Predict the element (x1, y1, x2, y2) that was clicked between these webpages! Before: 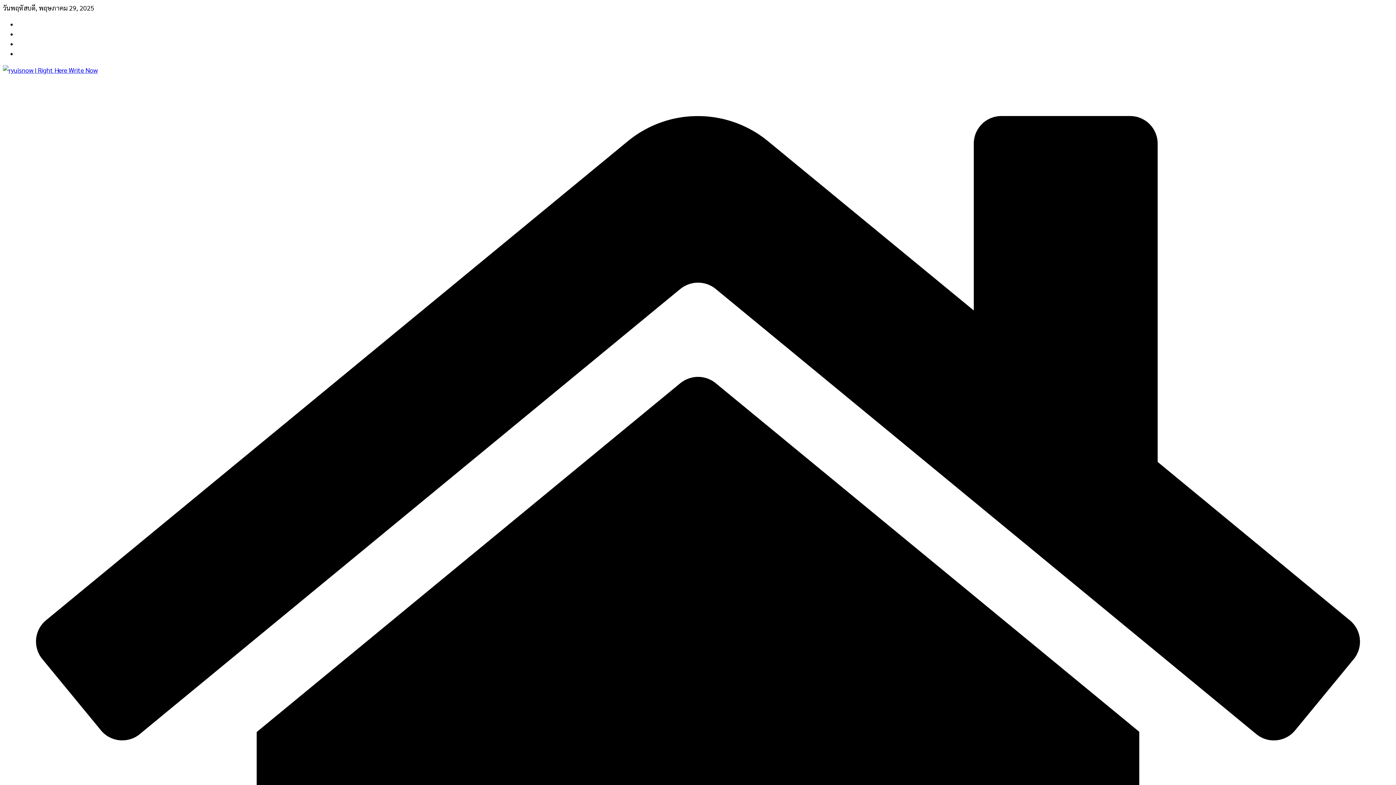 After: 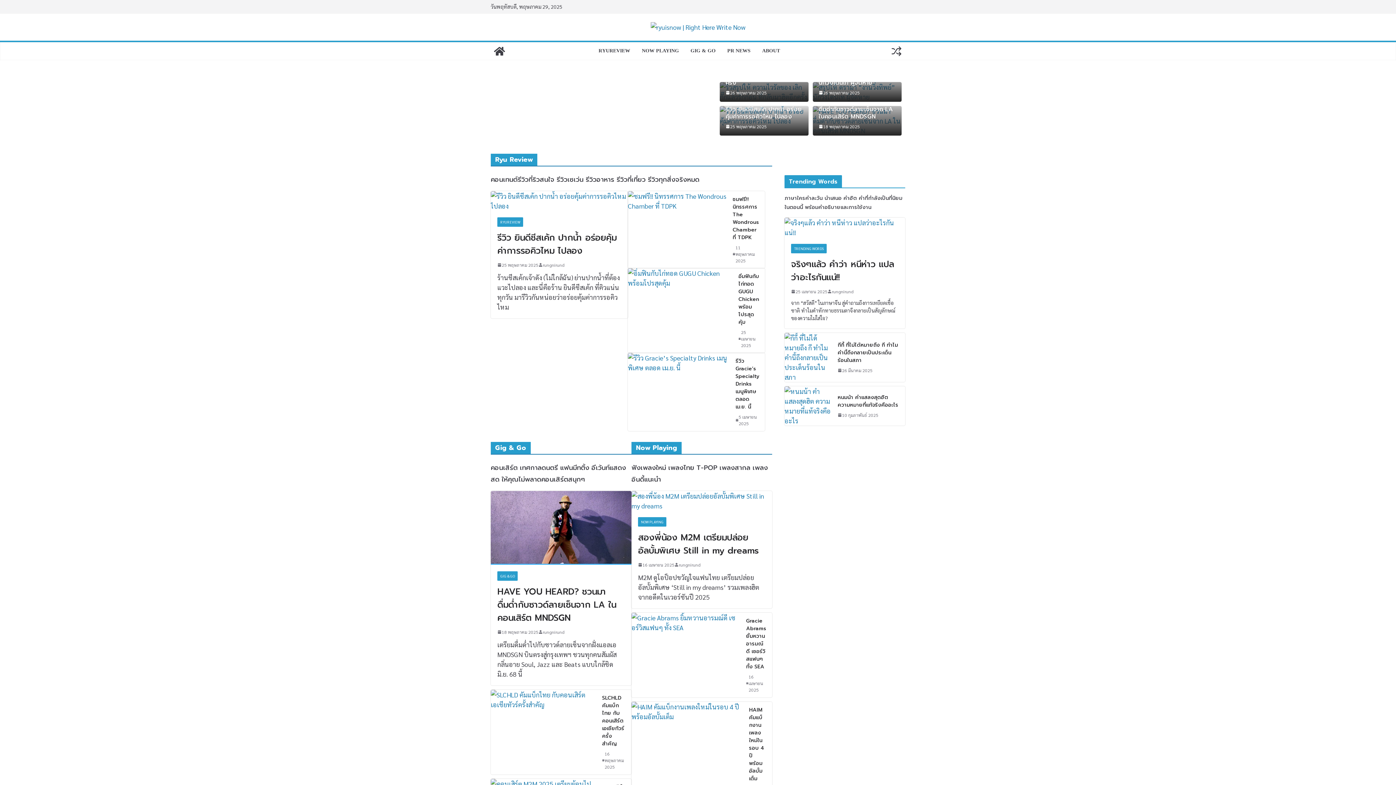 Action: bbox: (2, 65, 97, 74)